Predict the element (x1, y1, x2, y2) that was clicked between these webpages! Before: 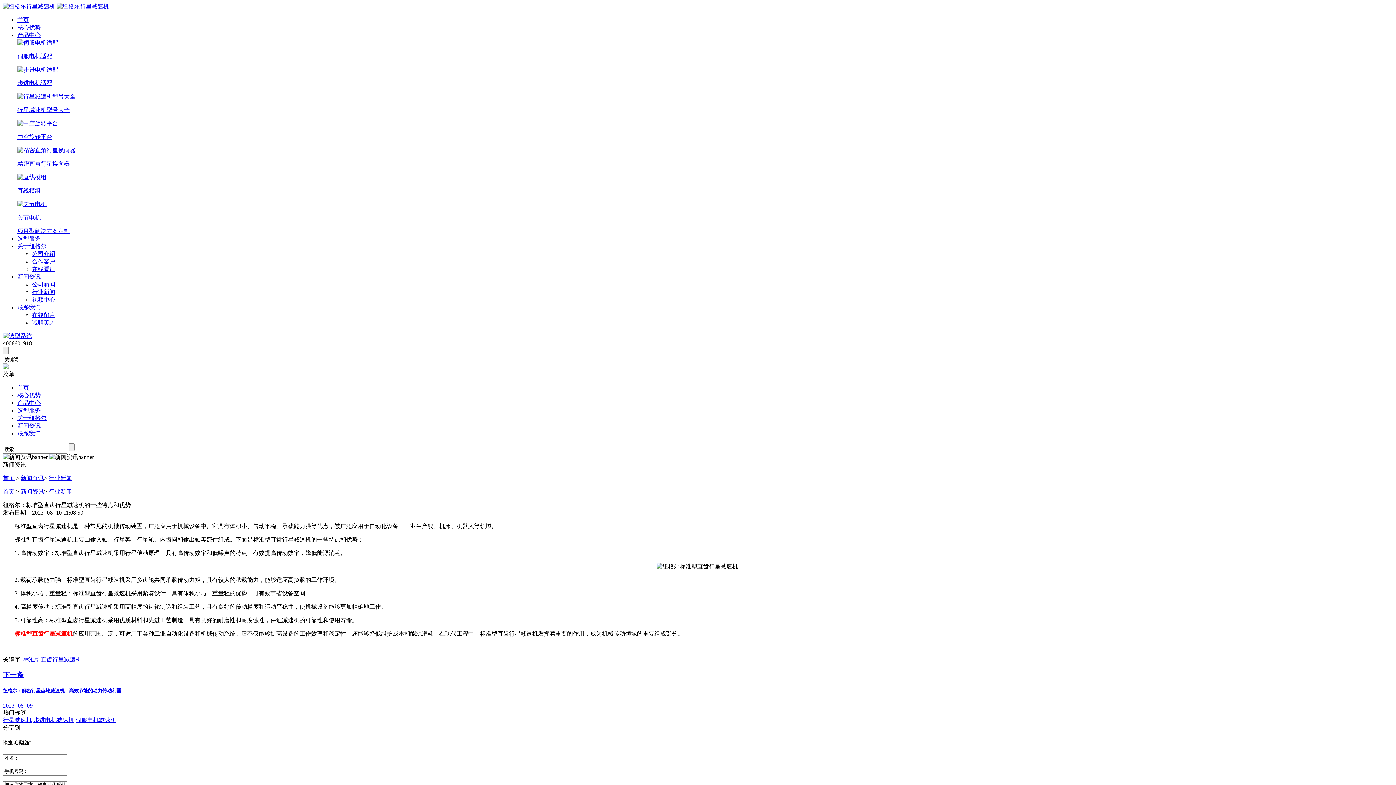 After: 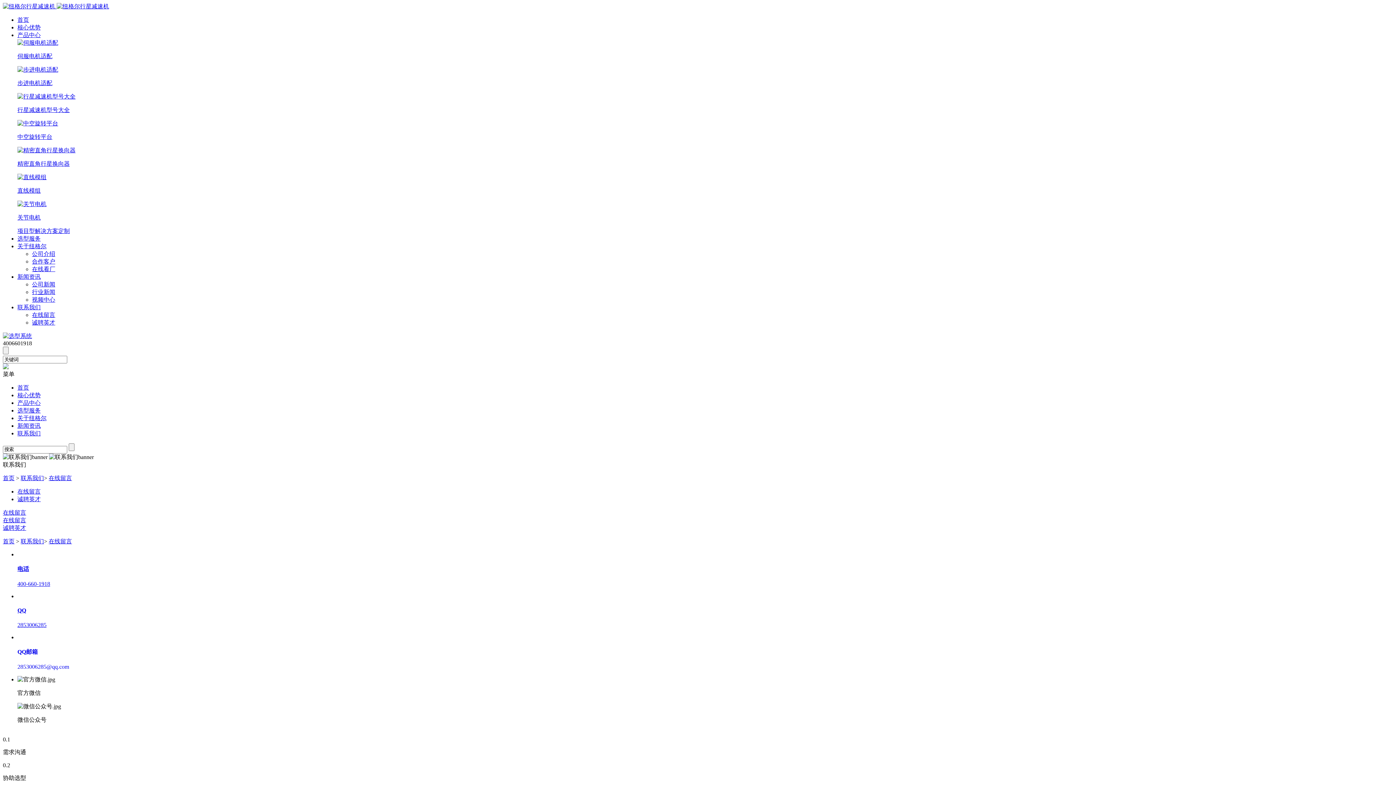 Action: label: 联系我们 bbox: (17, 304, 40, 310)